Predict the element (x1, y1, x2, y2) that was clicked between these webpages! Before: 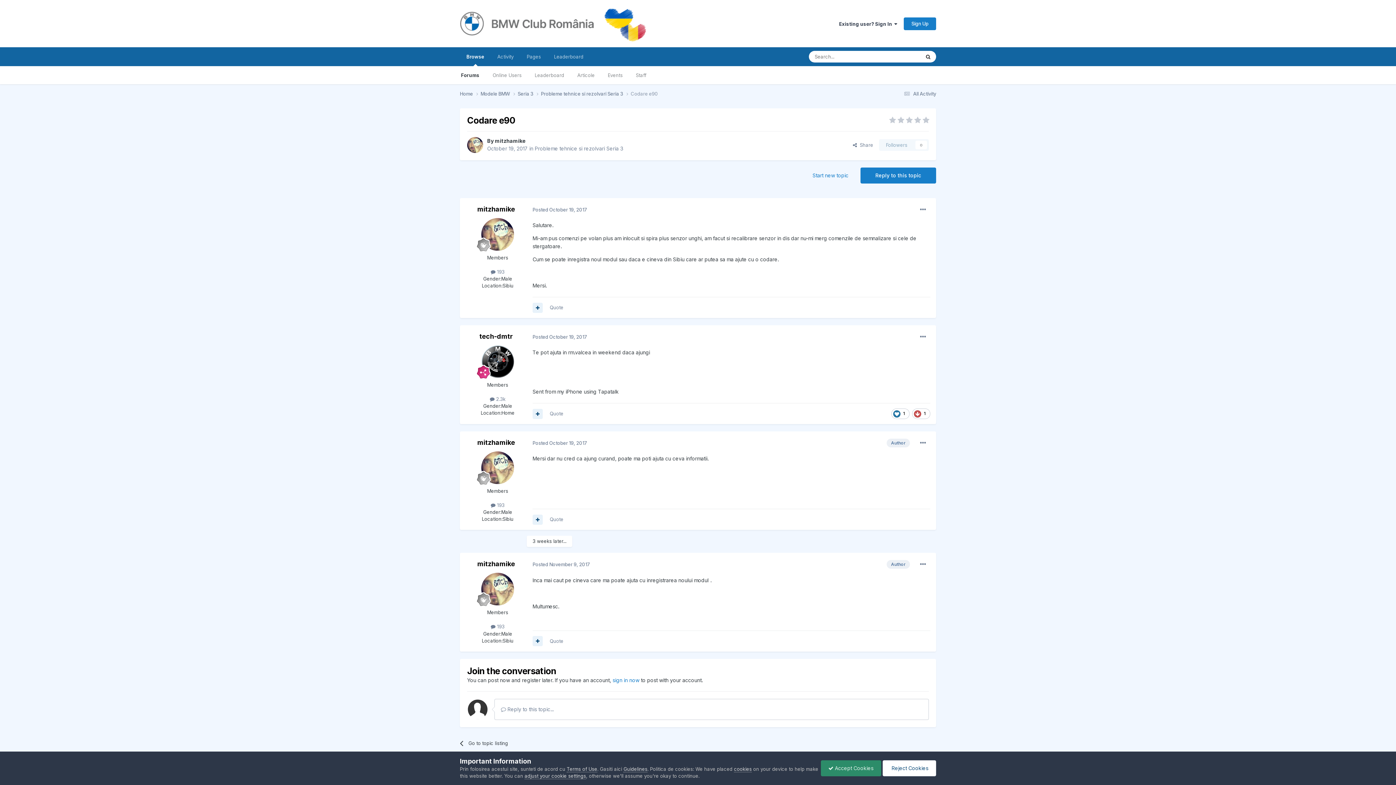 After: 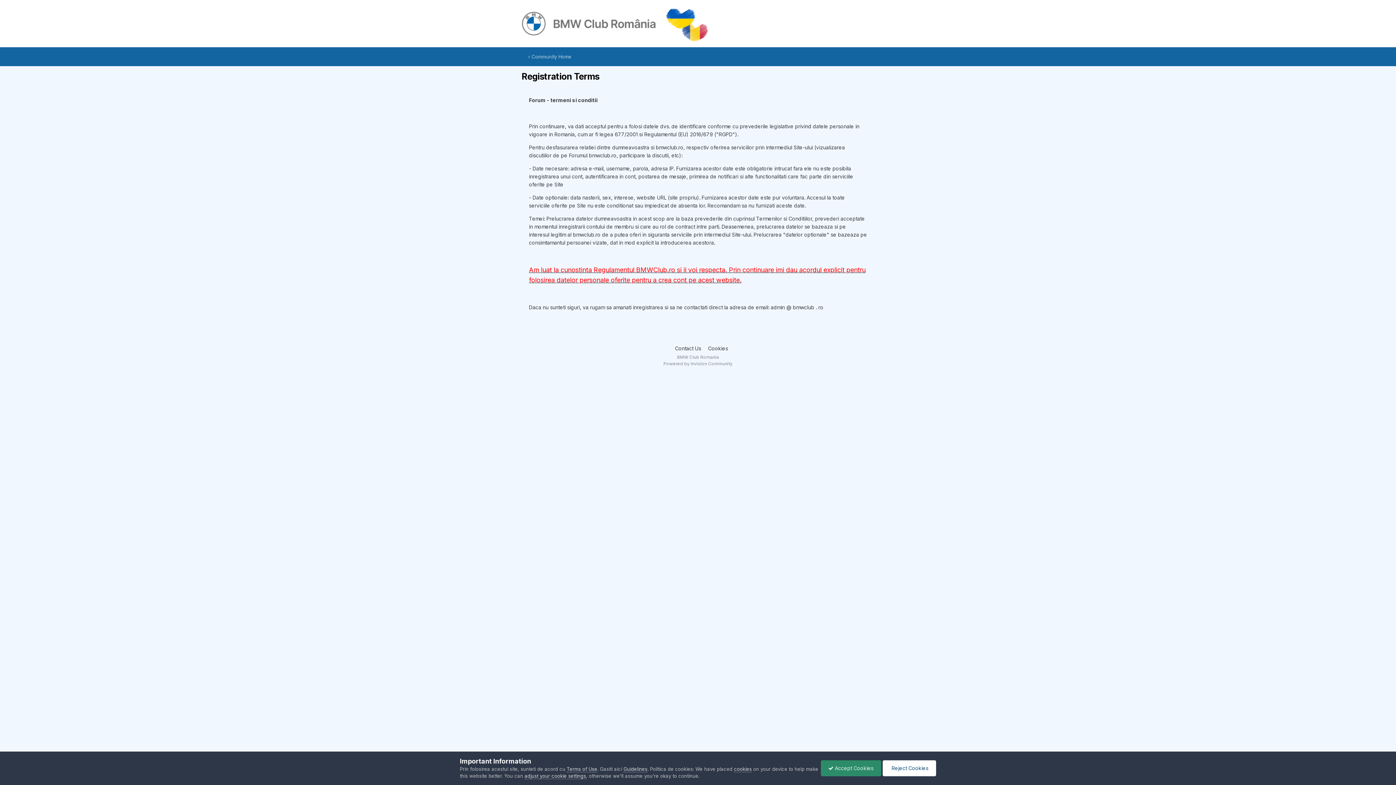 Action: bbox: (566, 766, 597, 772) label: Terms of Use